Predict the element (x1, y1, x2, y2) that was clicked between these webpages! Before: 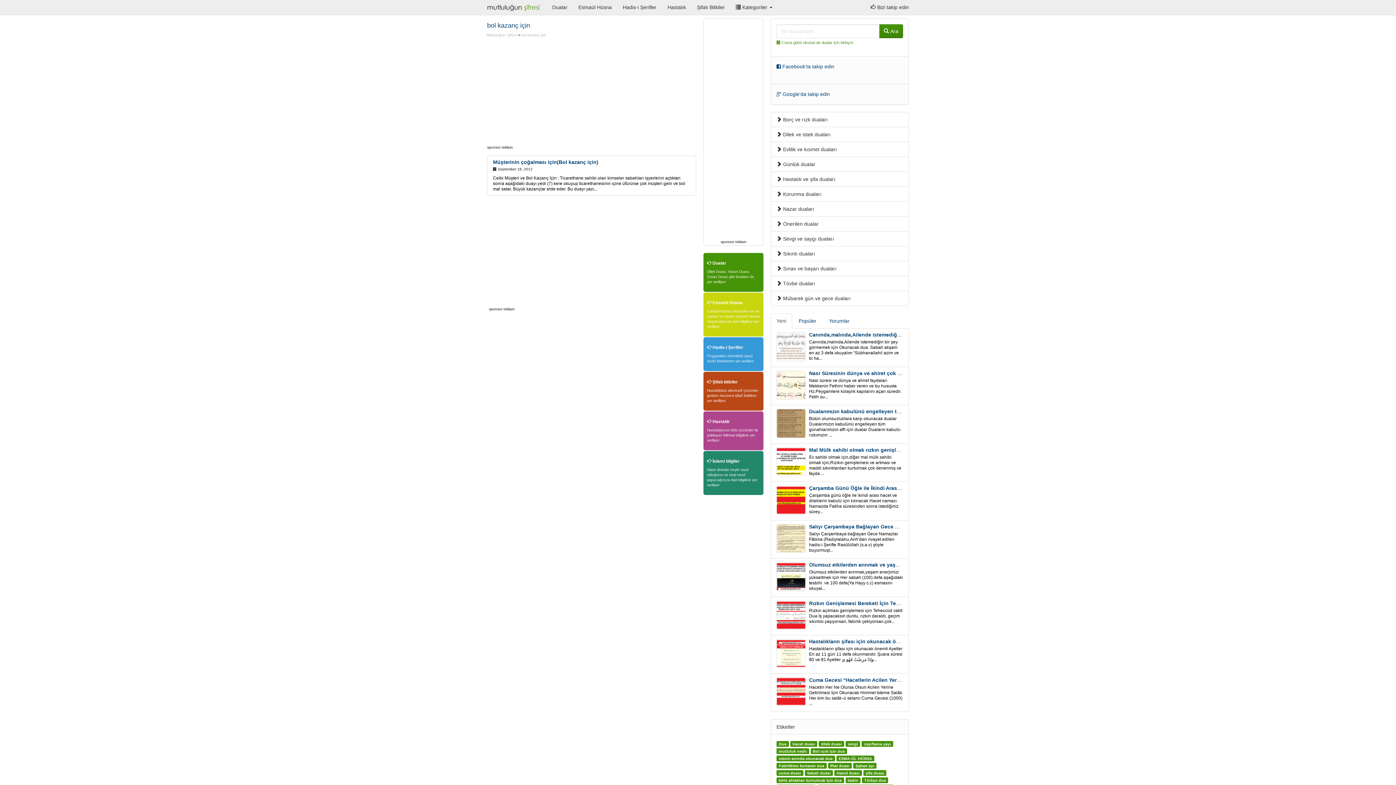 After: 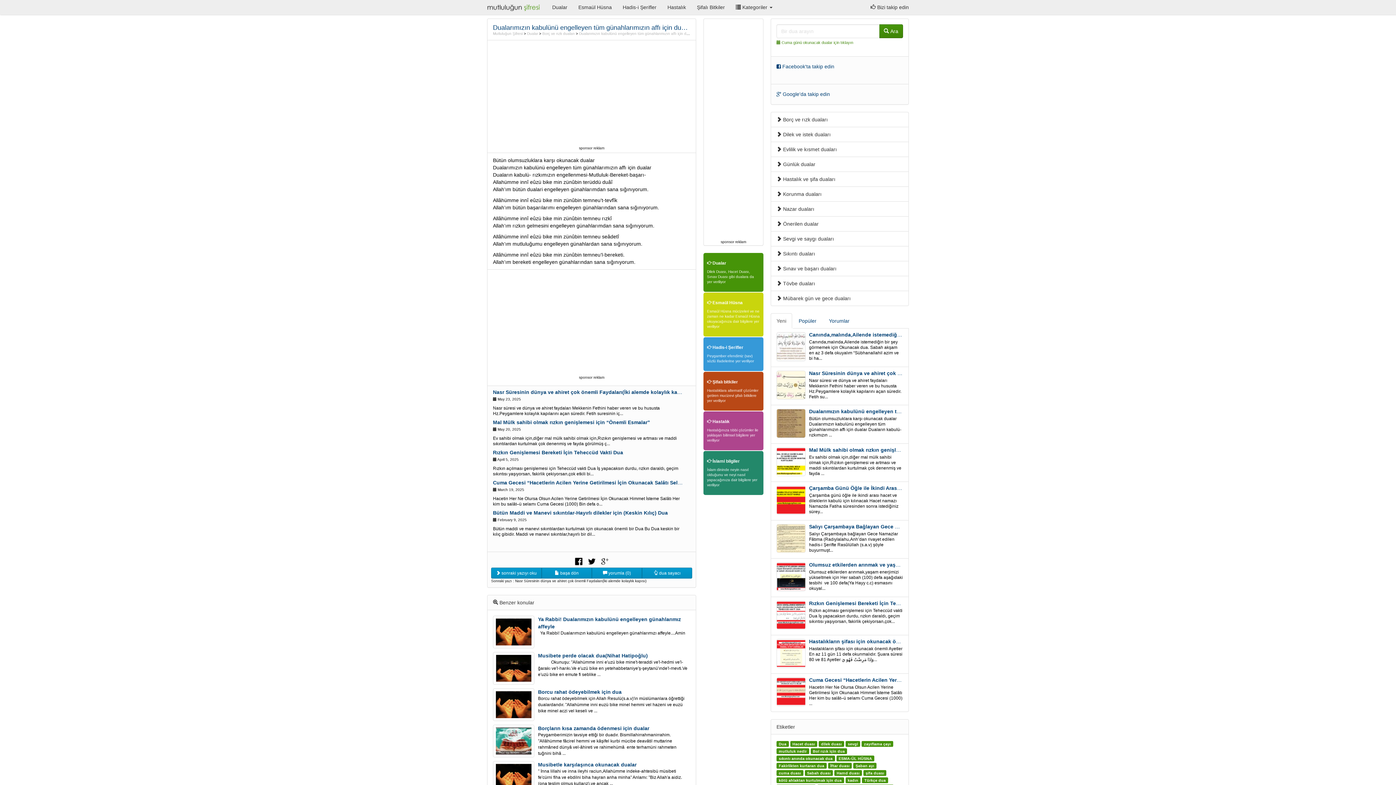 Action: bbox: (809, 408, 979, 414) label: Dualarımızın kabulünü engelleyen tüm günahlarımızın affı için dualar